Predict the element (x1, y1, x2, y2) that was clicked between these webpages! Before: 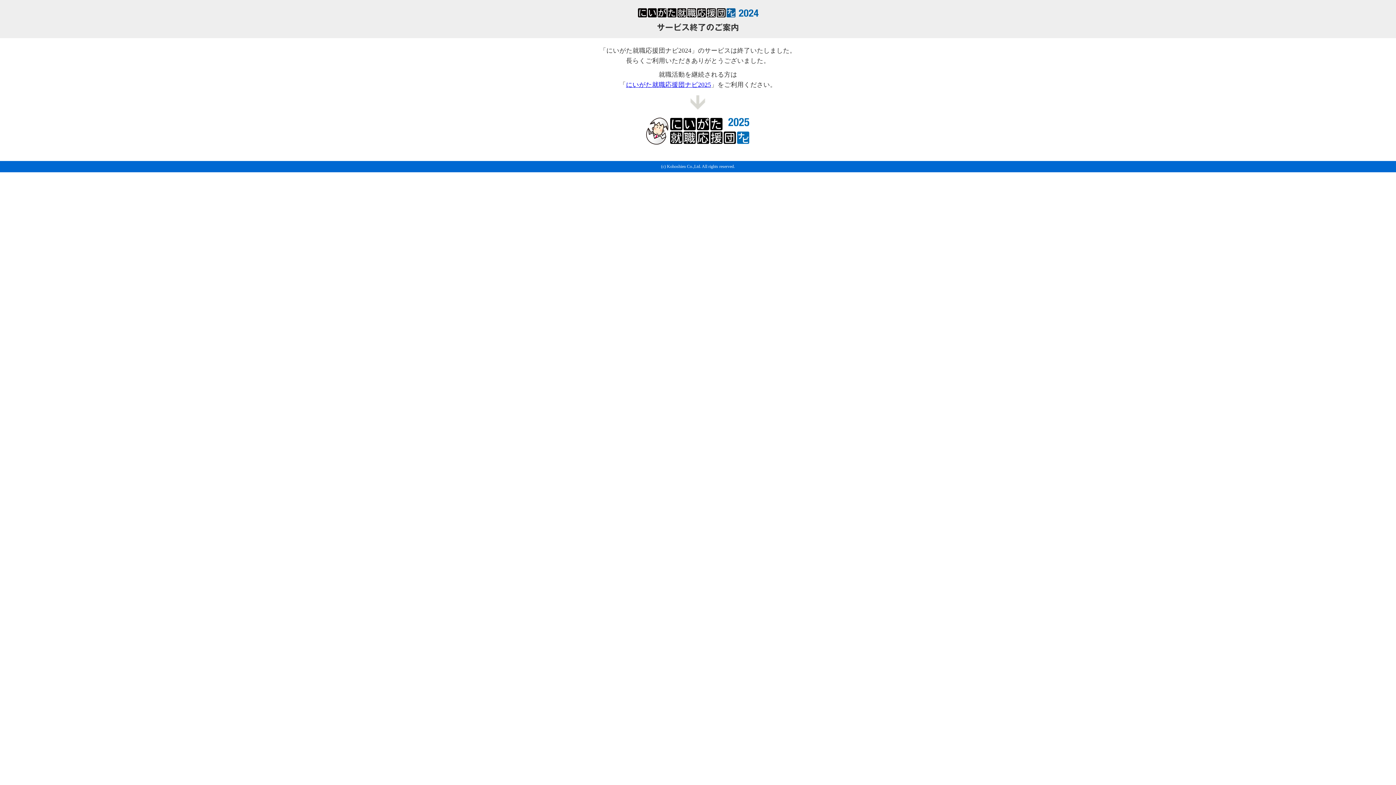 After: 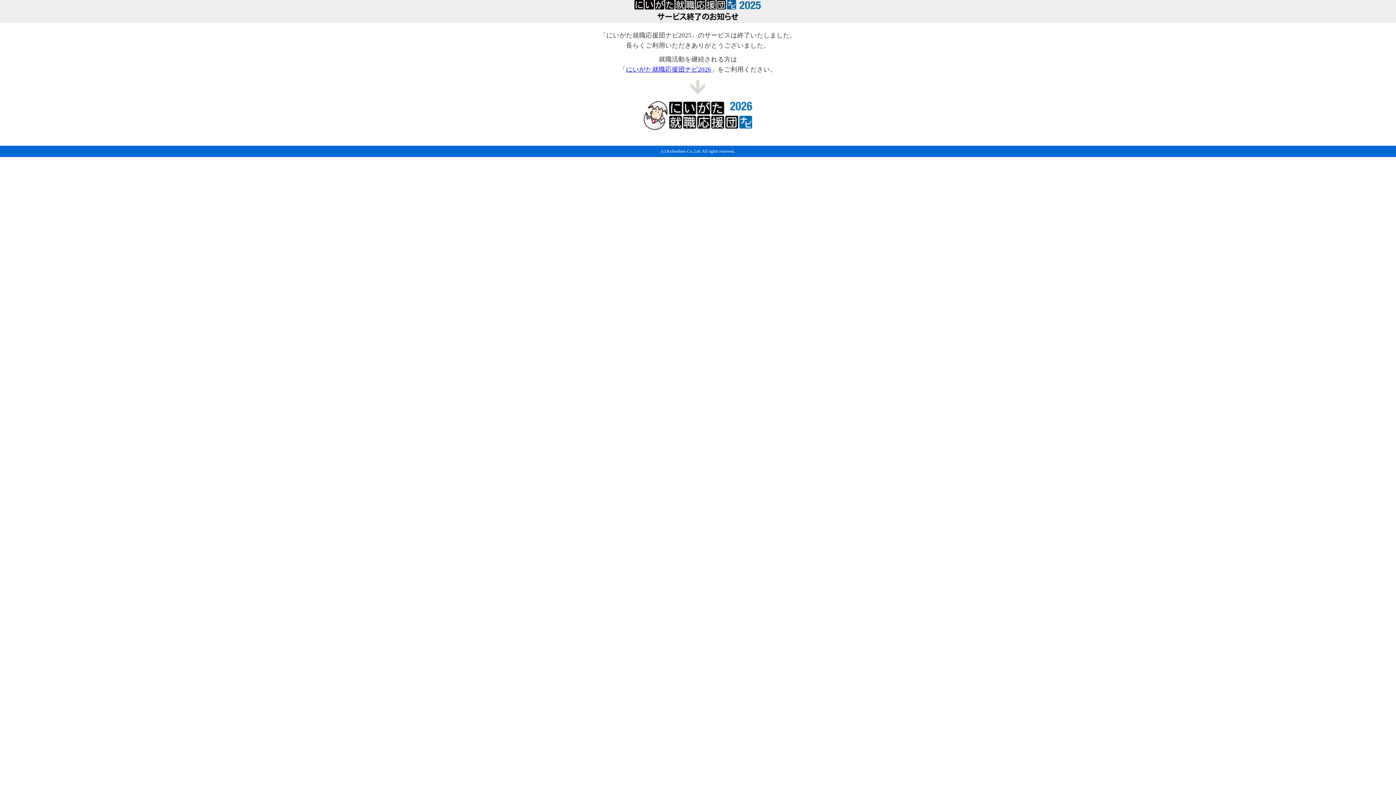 Action: bbox: (643, 140, 752, 148)